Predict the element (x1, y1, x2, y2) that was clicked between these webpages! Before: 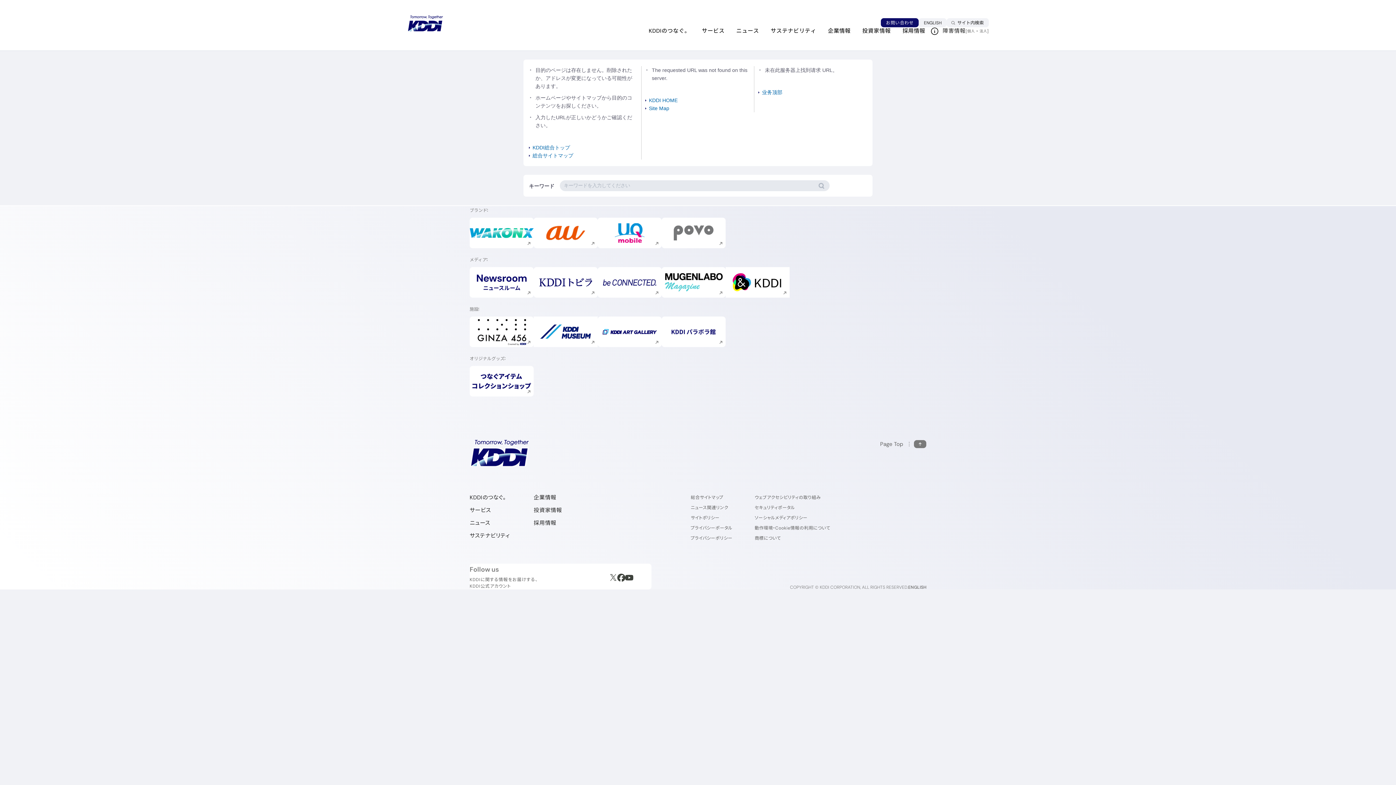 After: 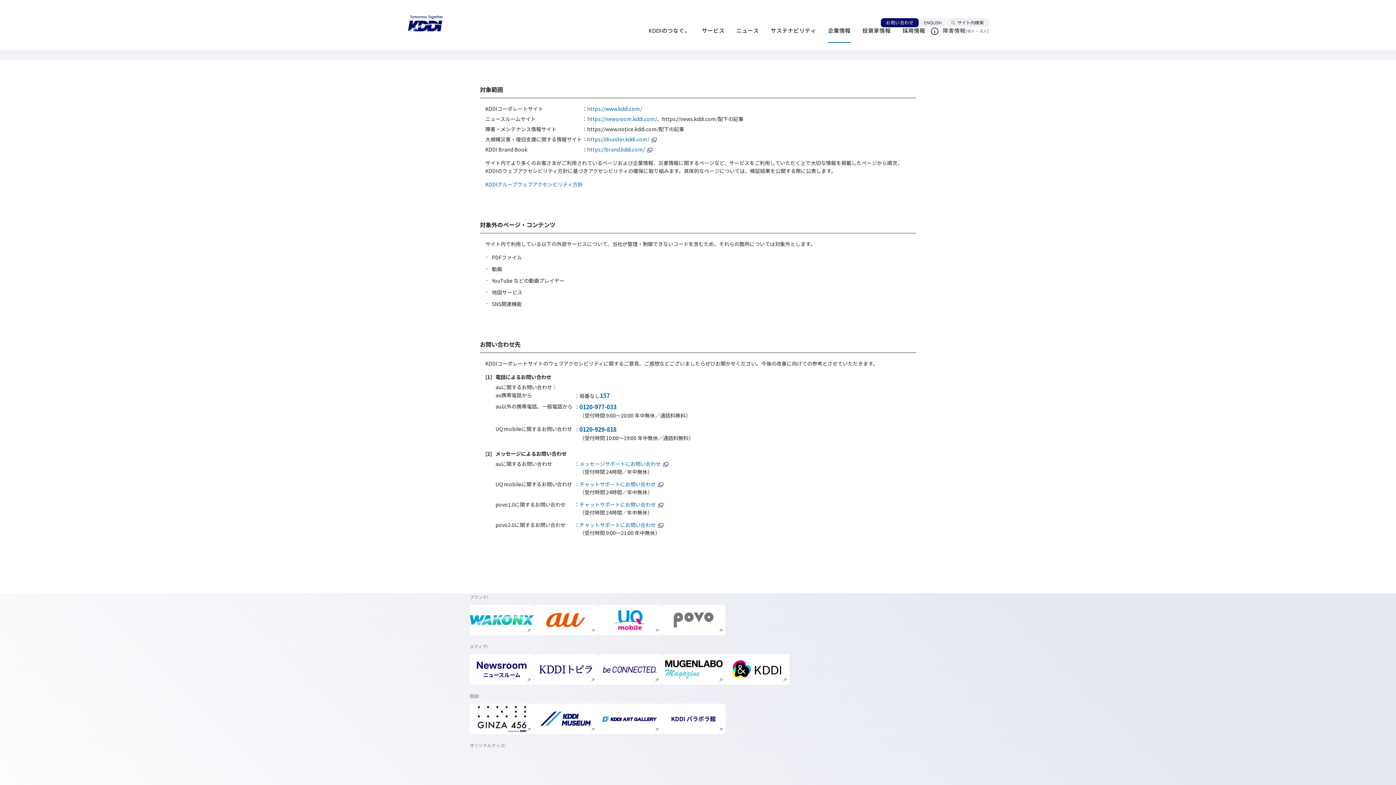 Action: bbox: (754, 494, 820, 500) label: ウェブアクセシビリティの取り組み